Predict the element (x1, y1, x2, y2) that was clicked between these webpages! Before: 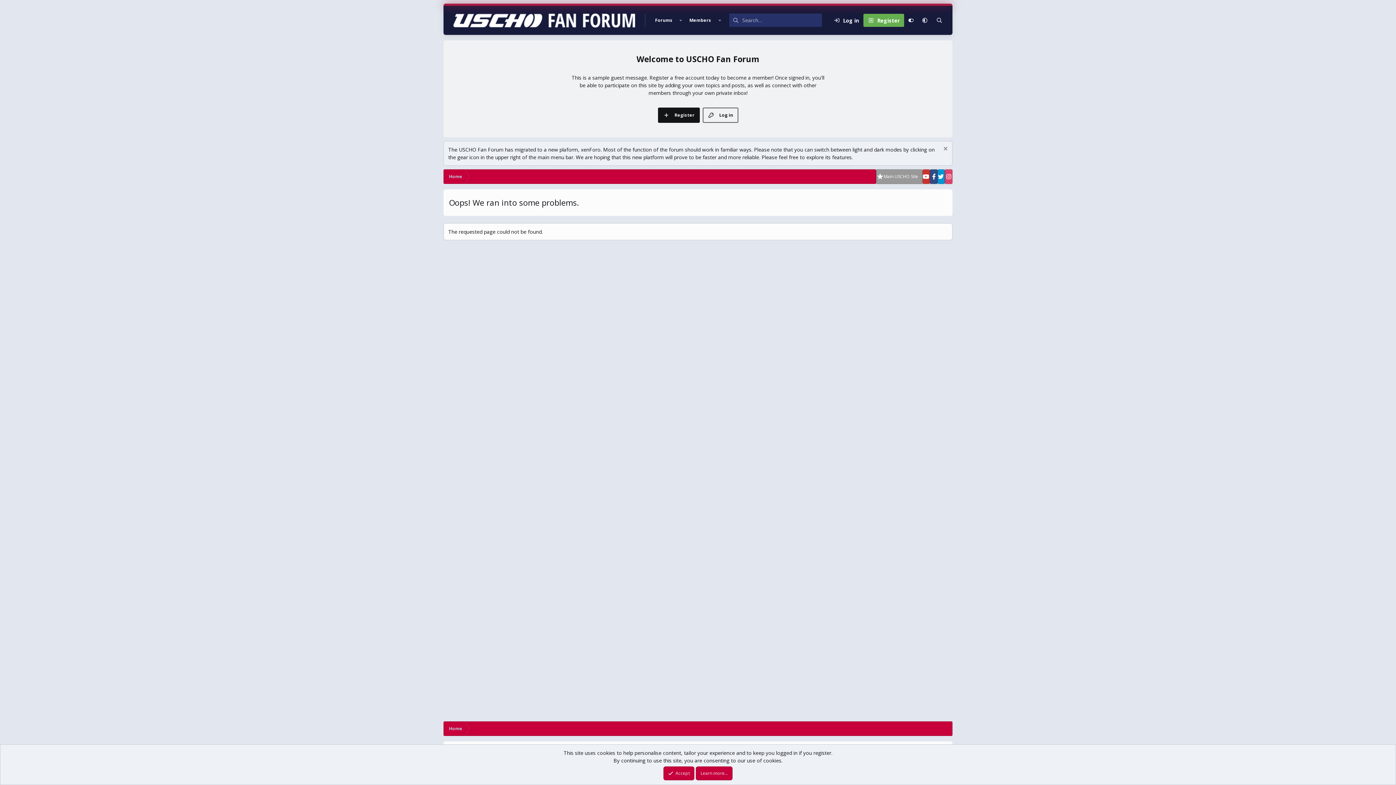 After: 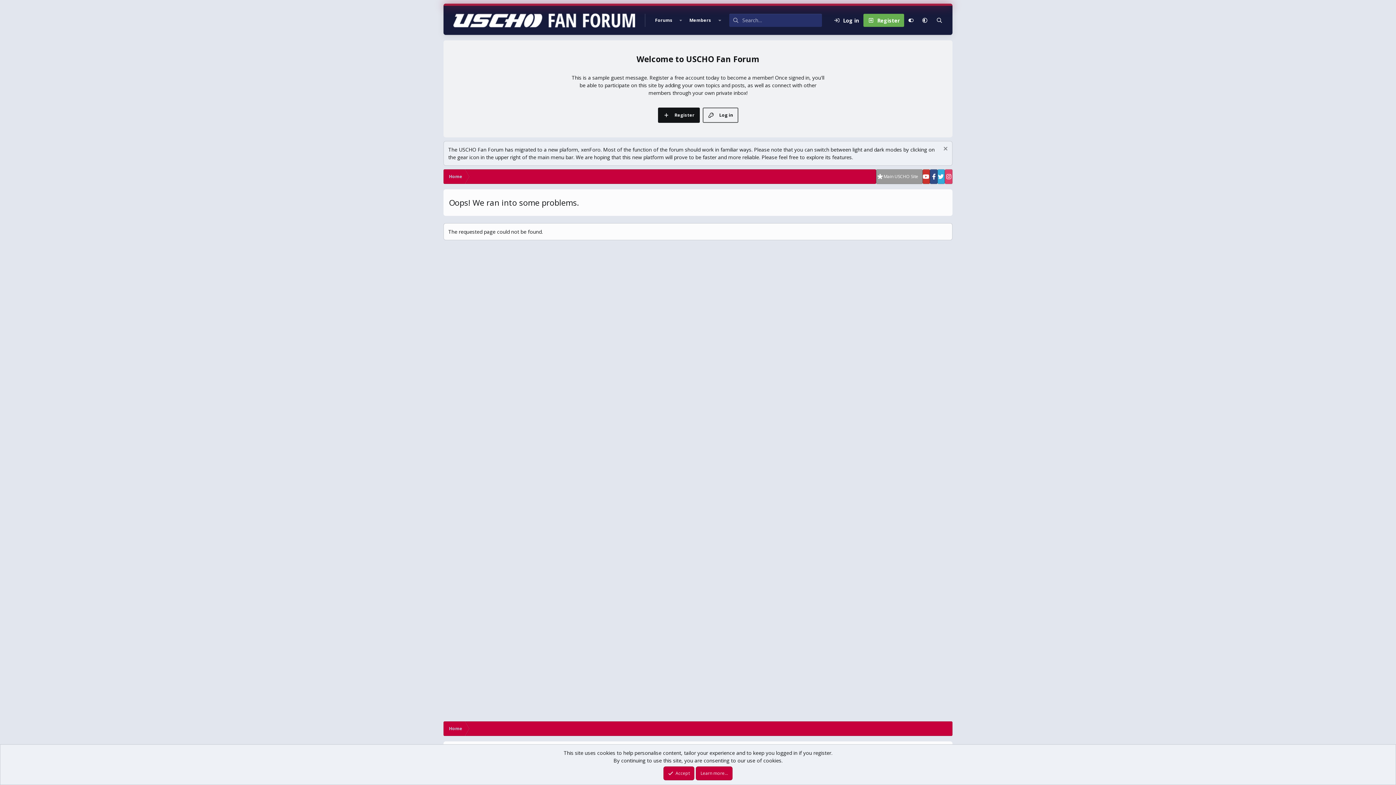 Action: bbox: (937, 169, 945, 184)